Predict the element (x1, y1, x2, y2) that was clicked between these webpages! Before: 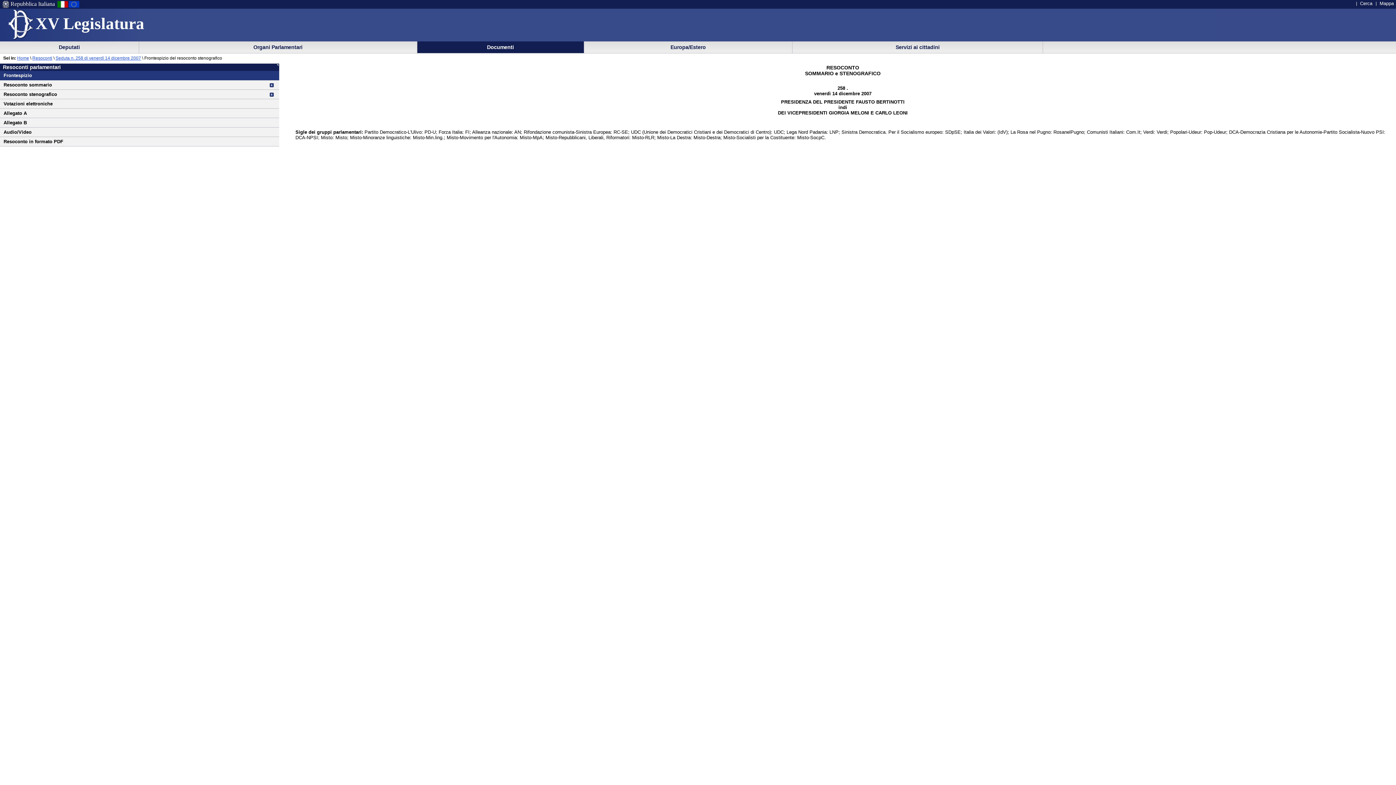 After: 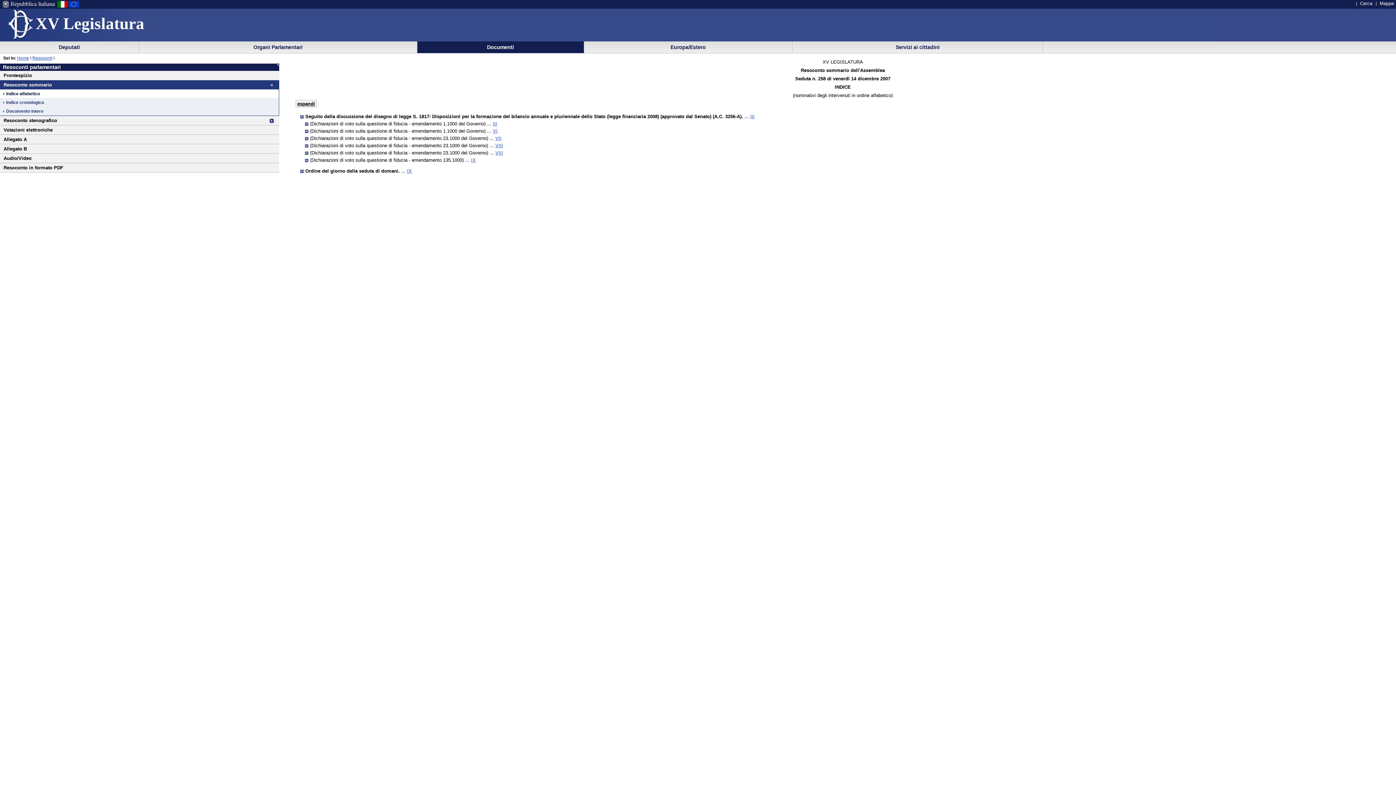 Action: bbox: (3, 82, 52, 87) label: Resoconto sommario